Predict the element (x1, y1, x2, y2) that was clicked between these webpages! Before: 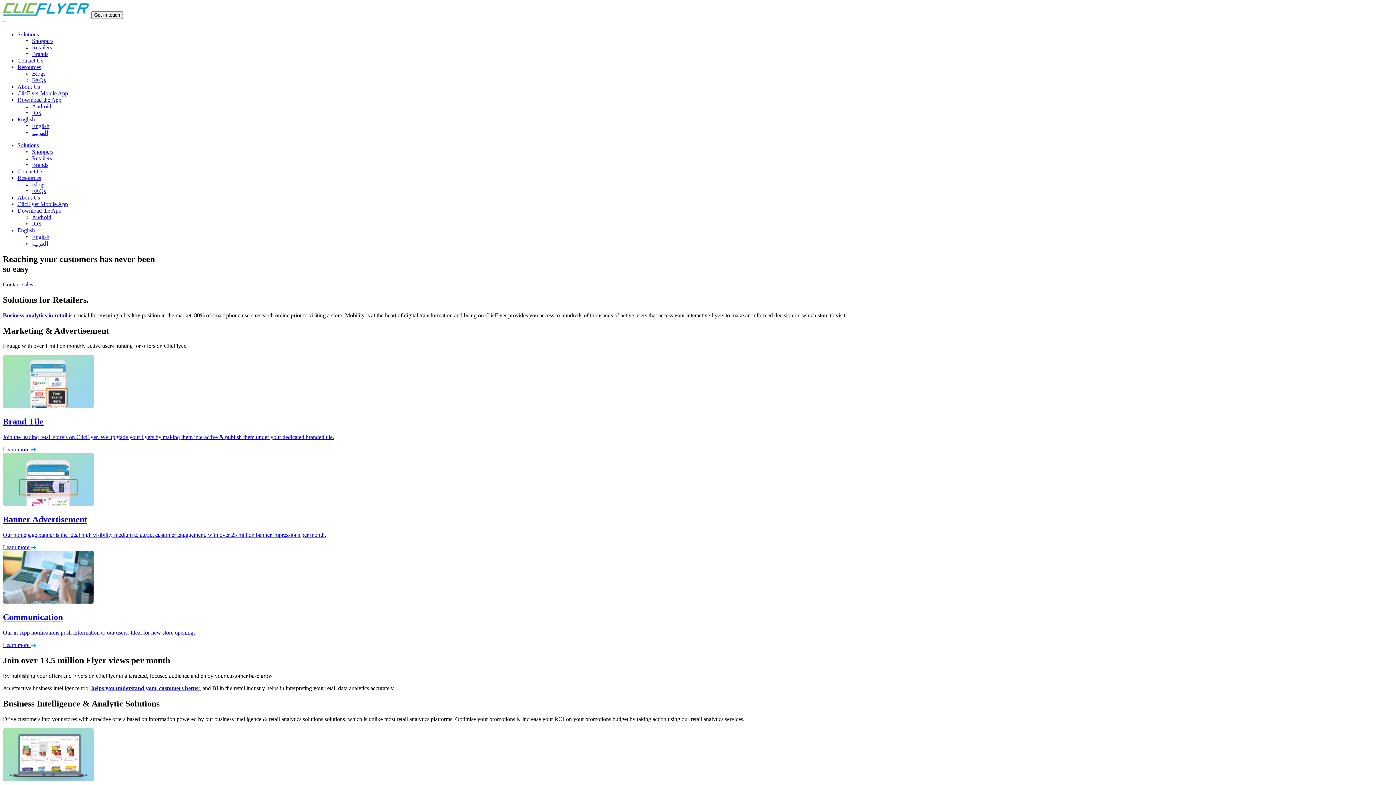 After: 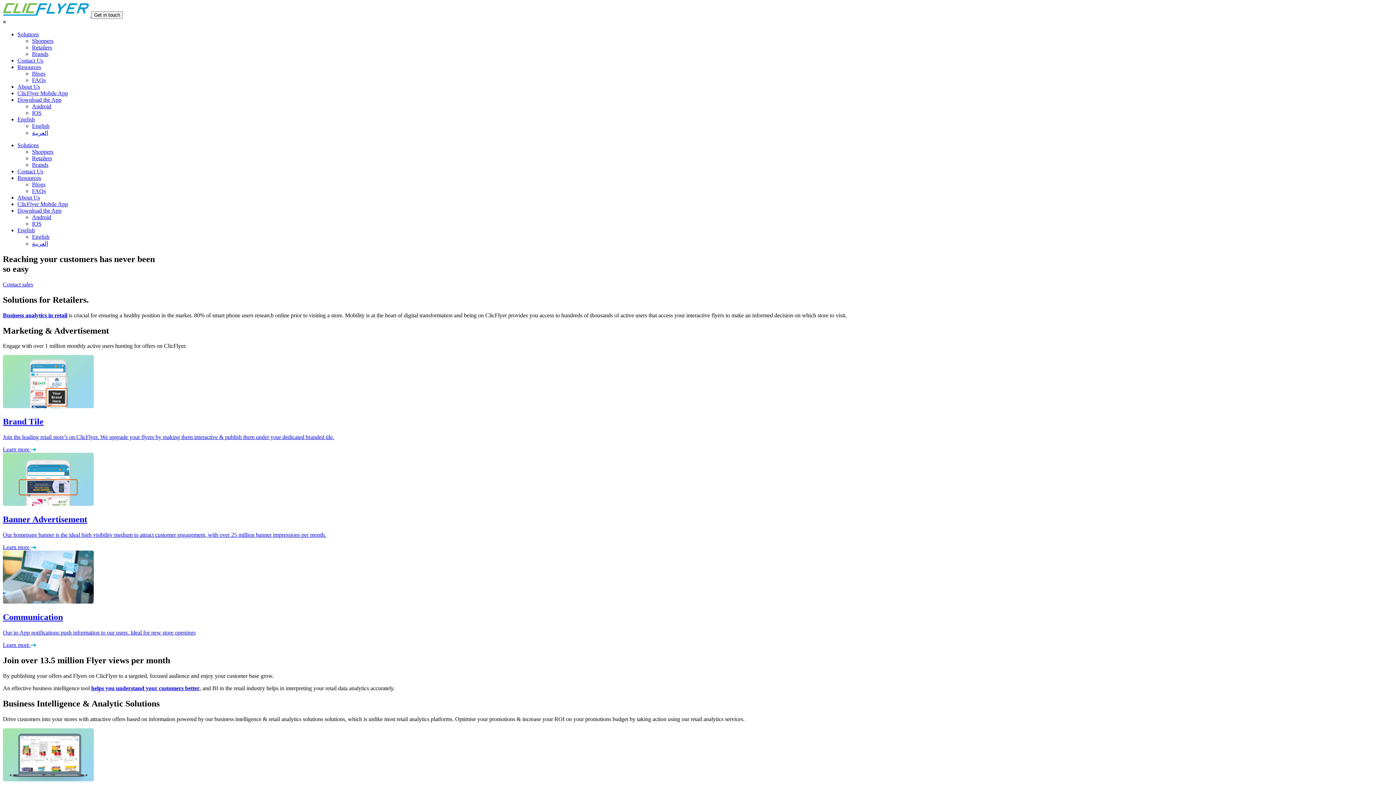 Action: bbox: (17, 142, 38, 148) label: Solutions